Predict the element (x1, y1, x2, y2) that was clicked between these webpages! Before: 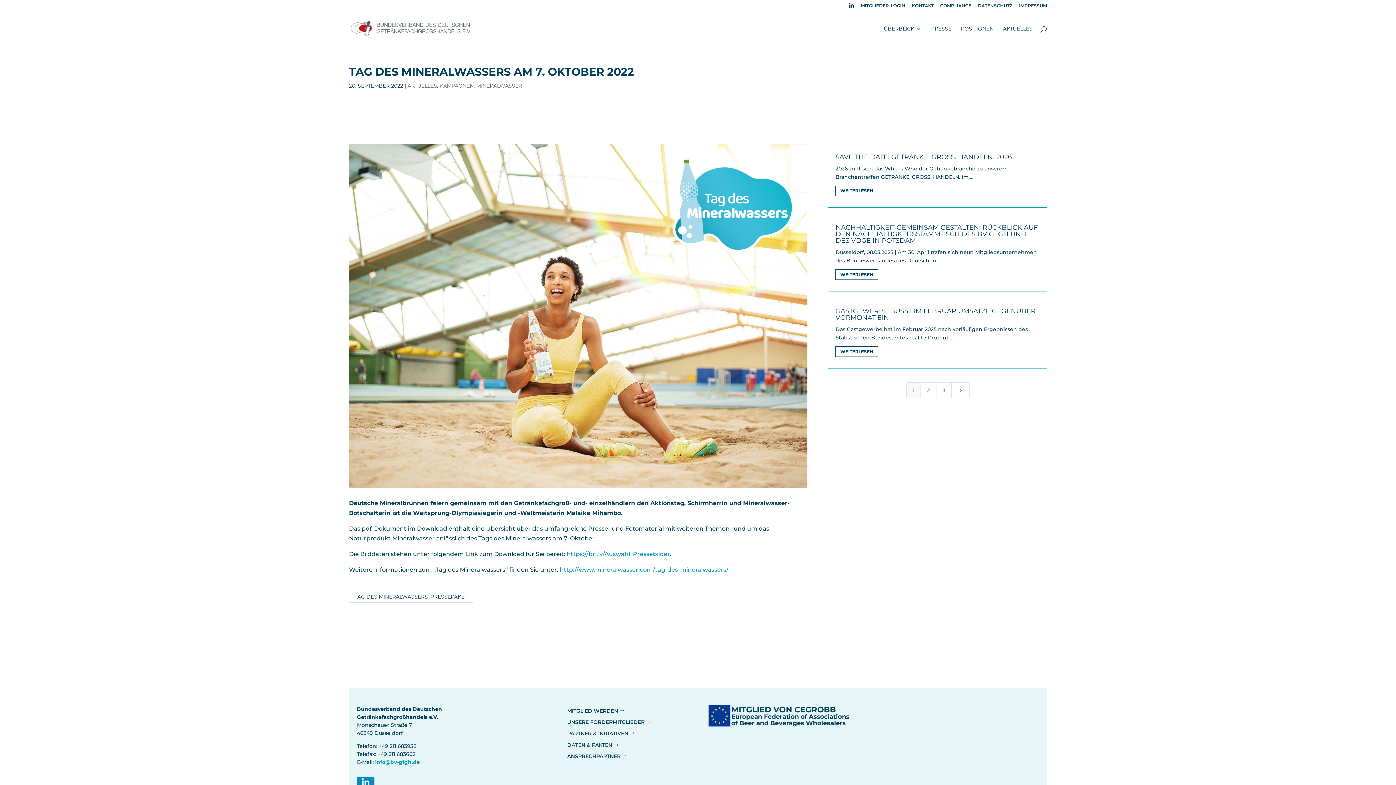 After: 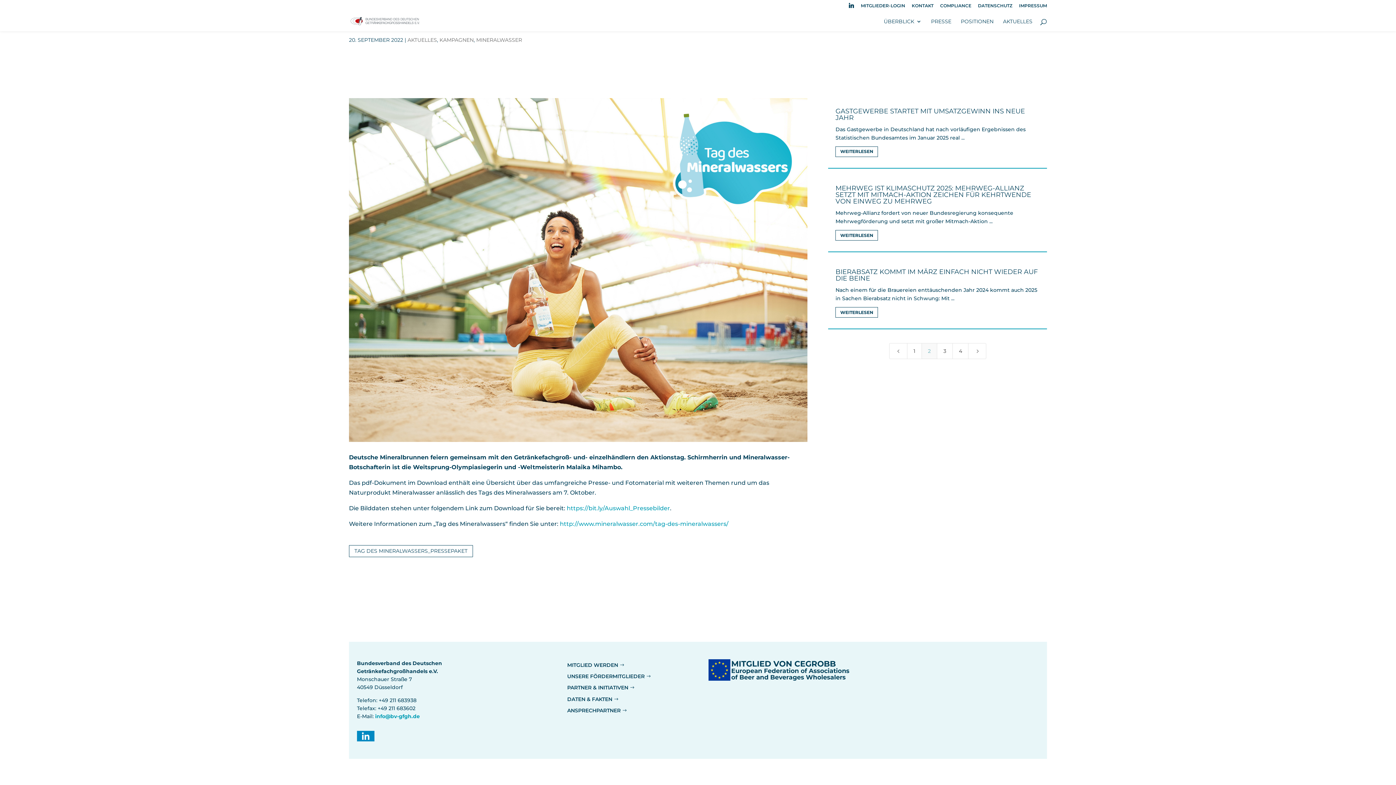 Action: bbox: (951, 382, 969, 398) label: 5